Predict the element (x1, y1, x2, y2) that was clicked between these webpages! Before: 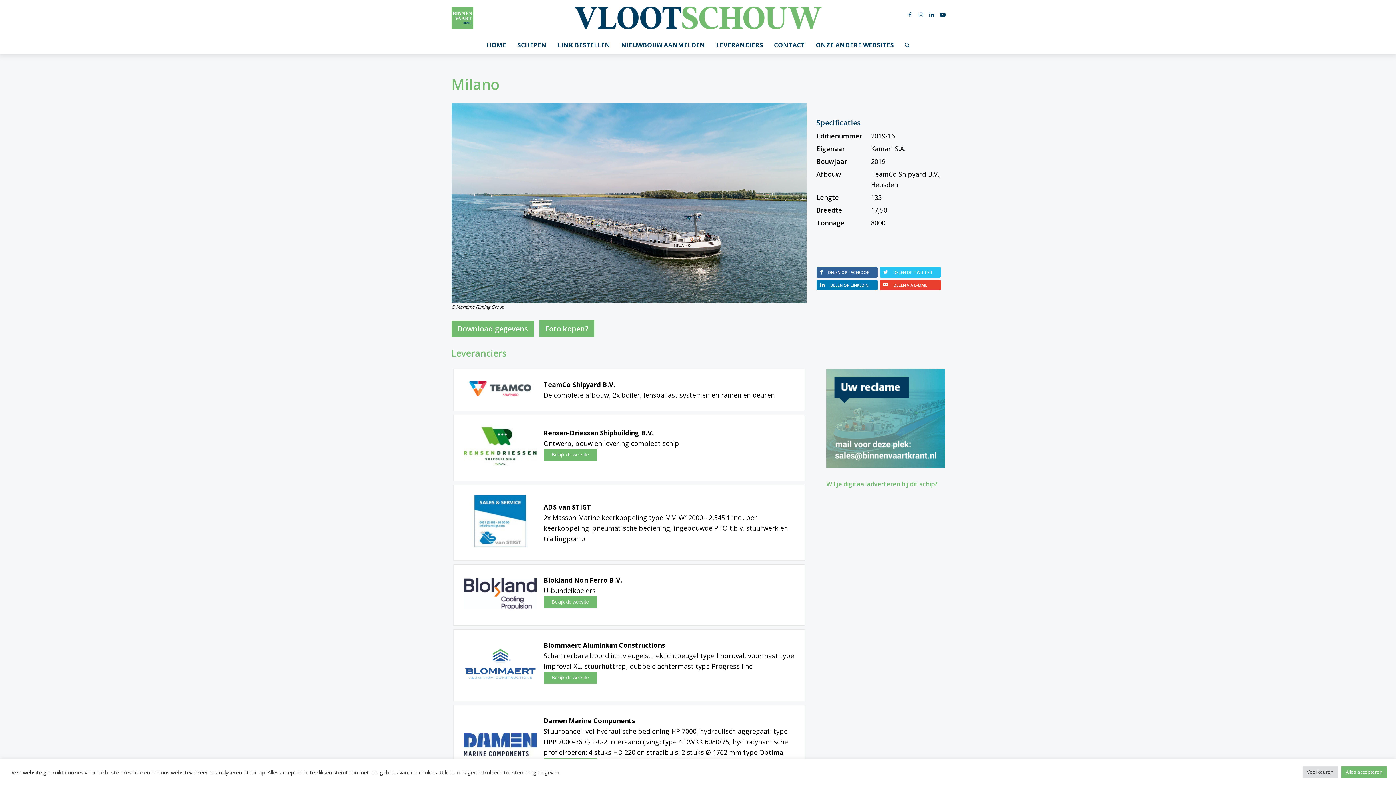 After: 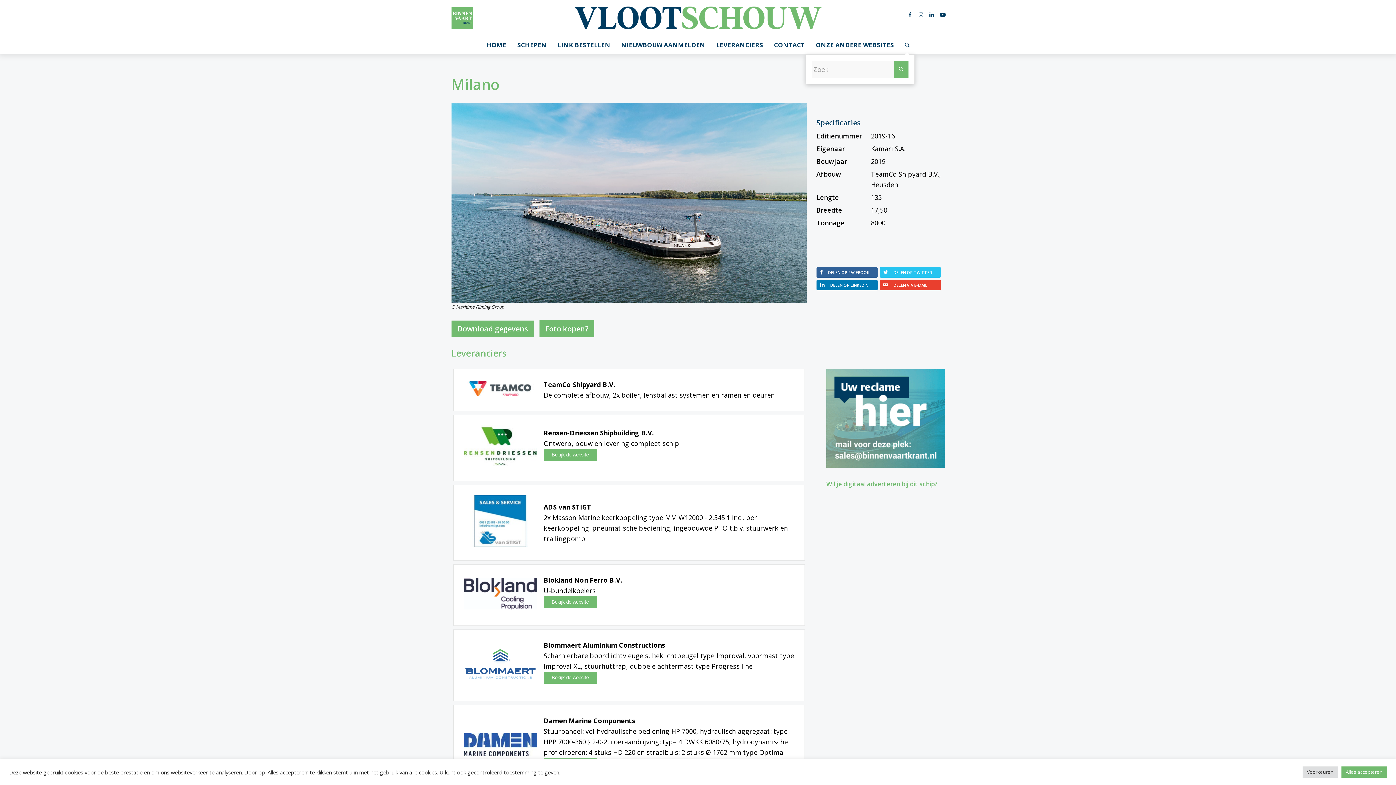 Action: bbox: (905, 36, 909, 54) label: Zoek